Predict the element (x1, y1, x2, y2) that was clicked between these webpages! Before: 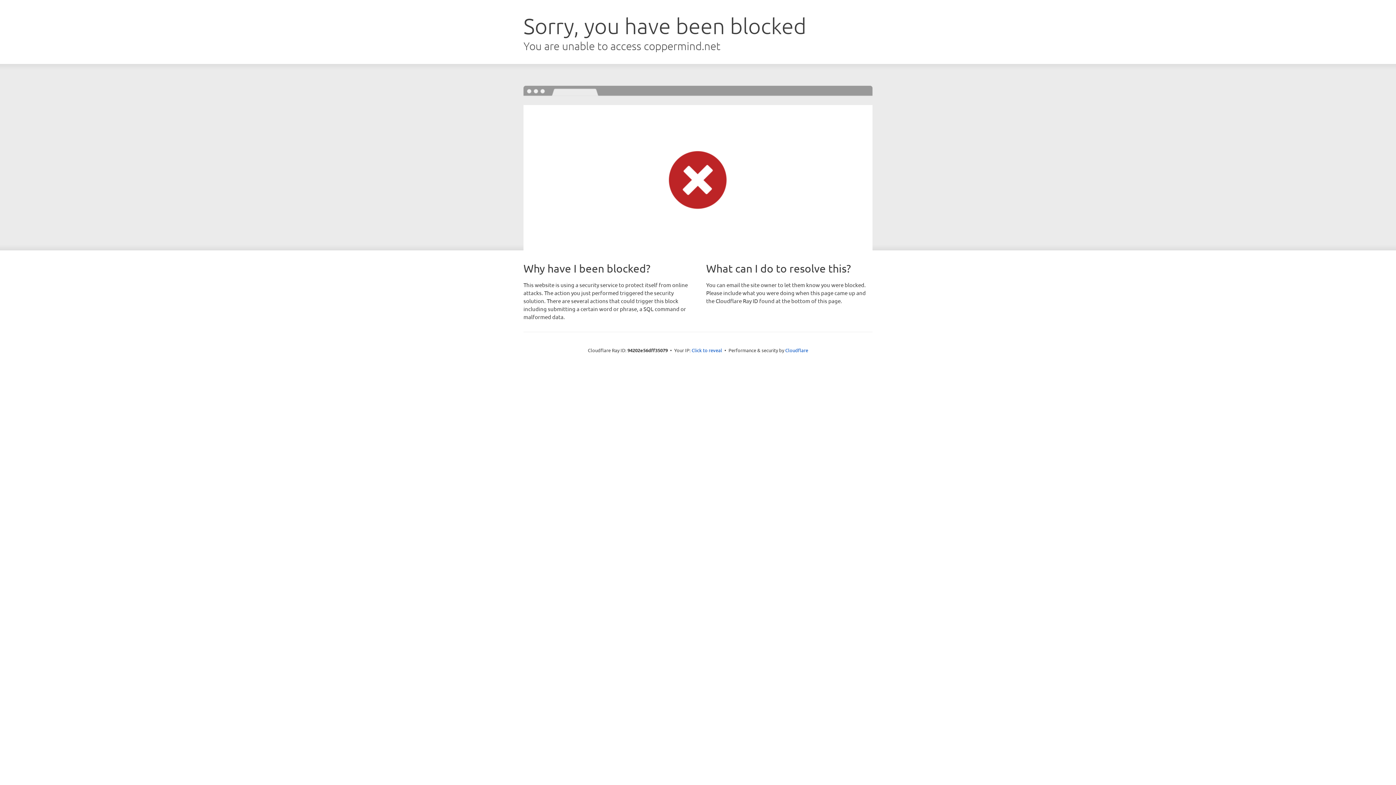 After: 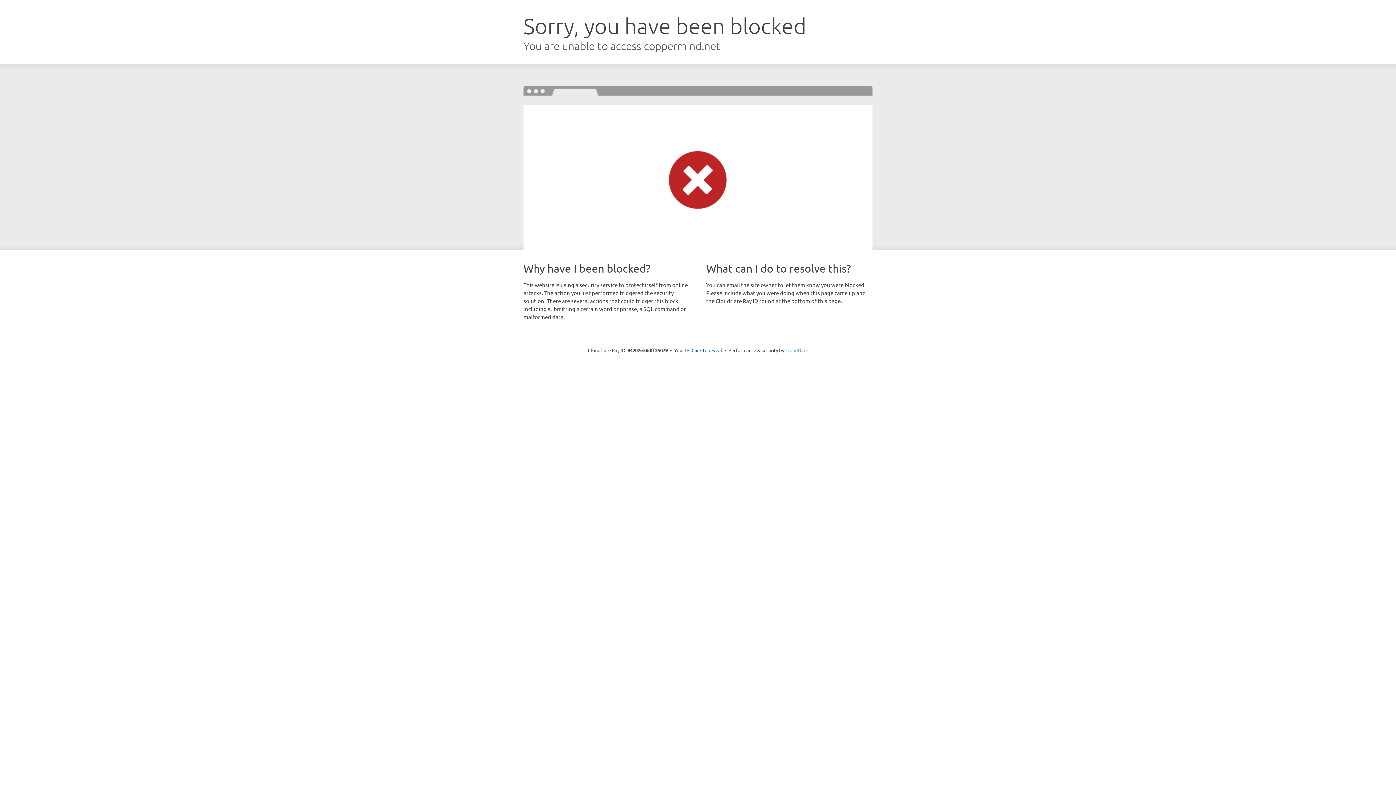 Action: bbox: (785, 347, 808, 353) label: Cloudflare